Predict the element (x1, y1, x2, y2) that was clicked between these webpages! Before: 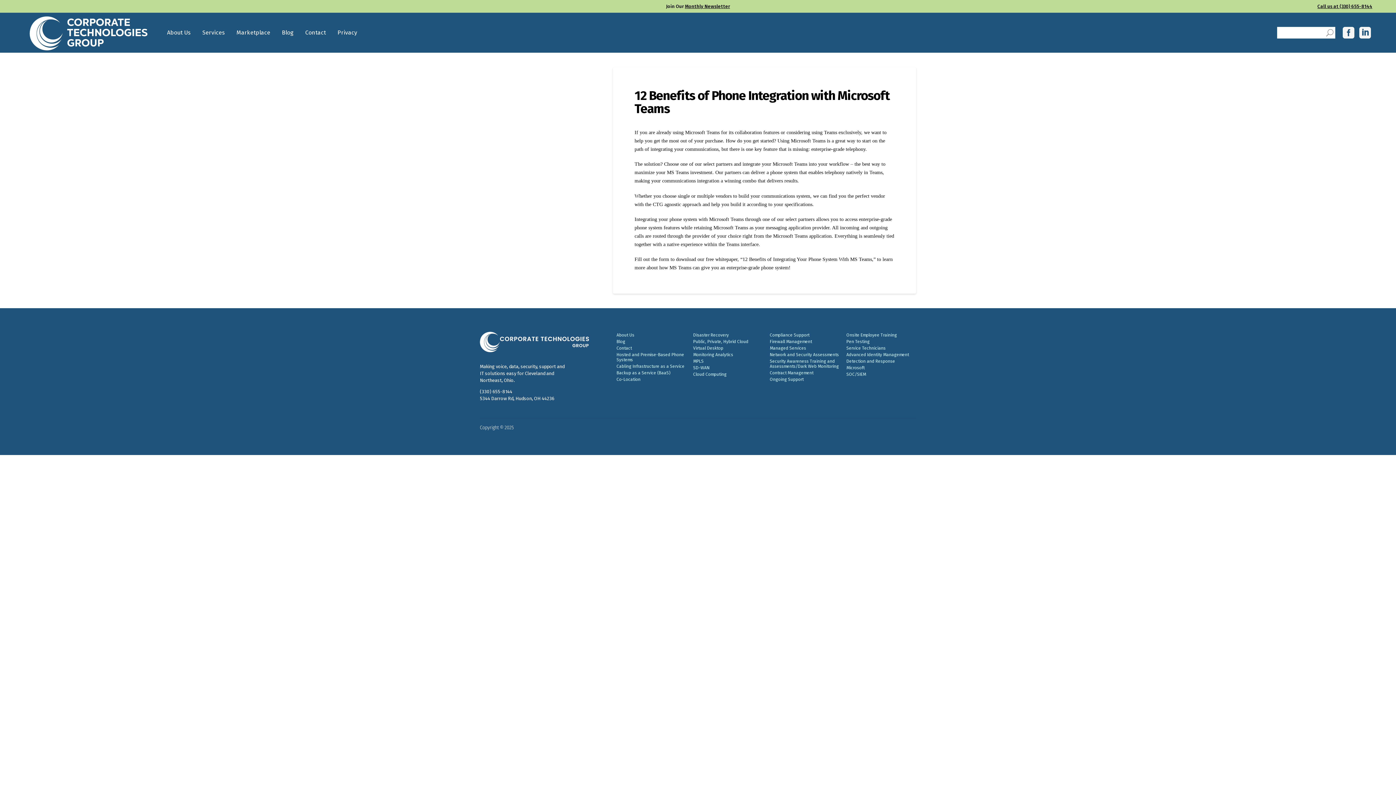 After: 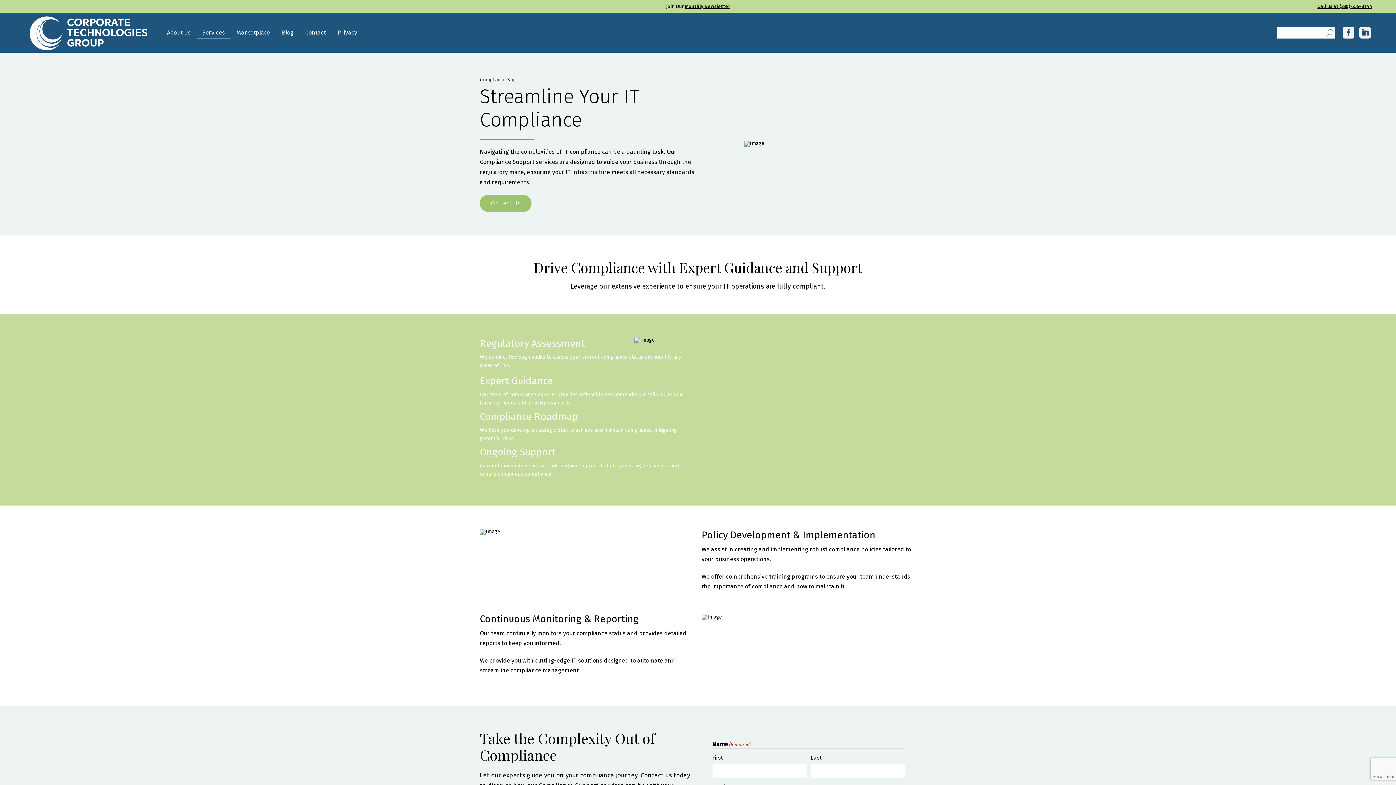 Action: label: Compliance Support bbox: (767, 332, 842, 338)